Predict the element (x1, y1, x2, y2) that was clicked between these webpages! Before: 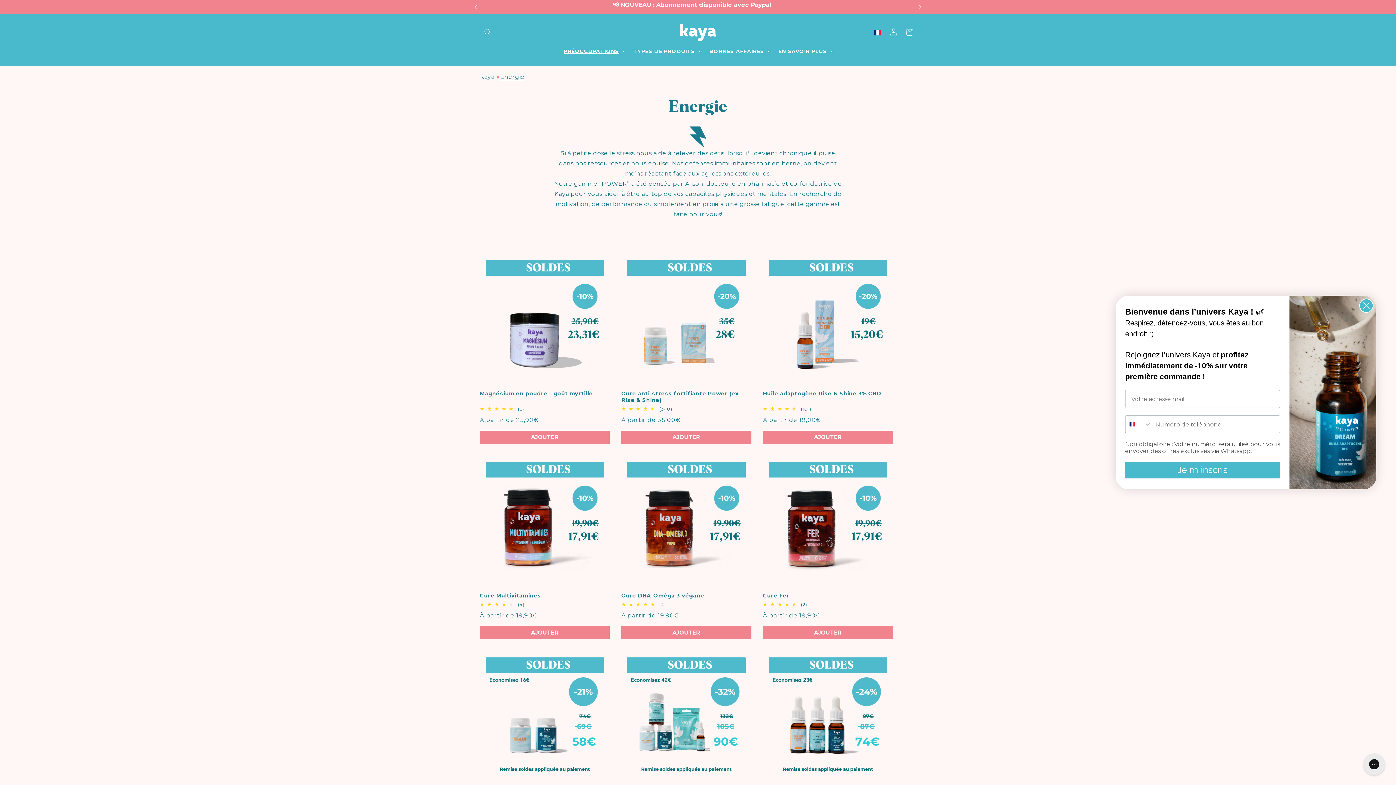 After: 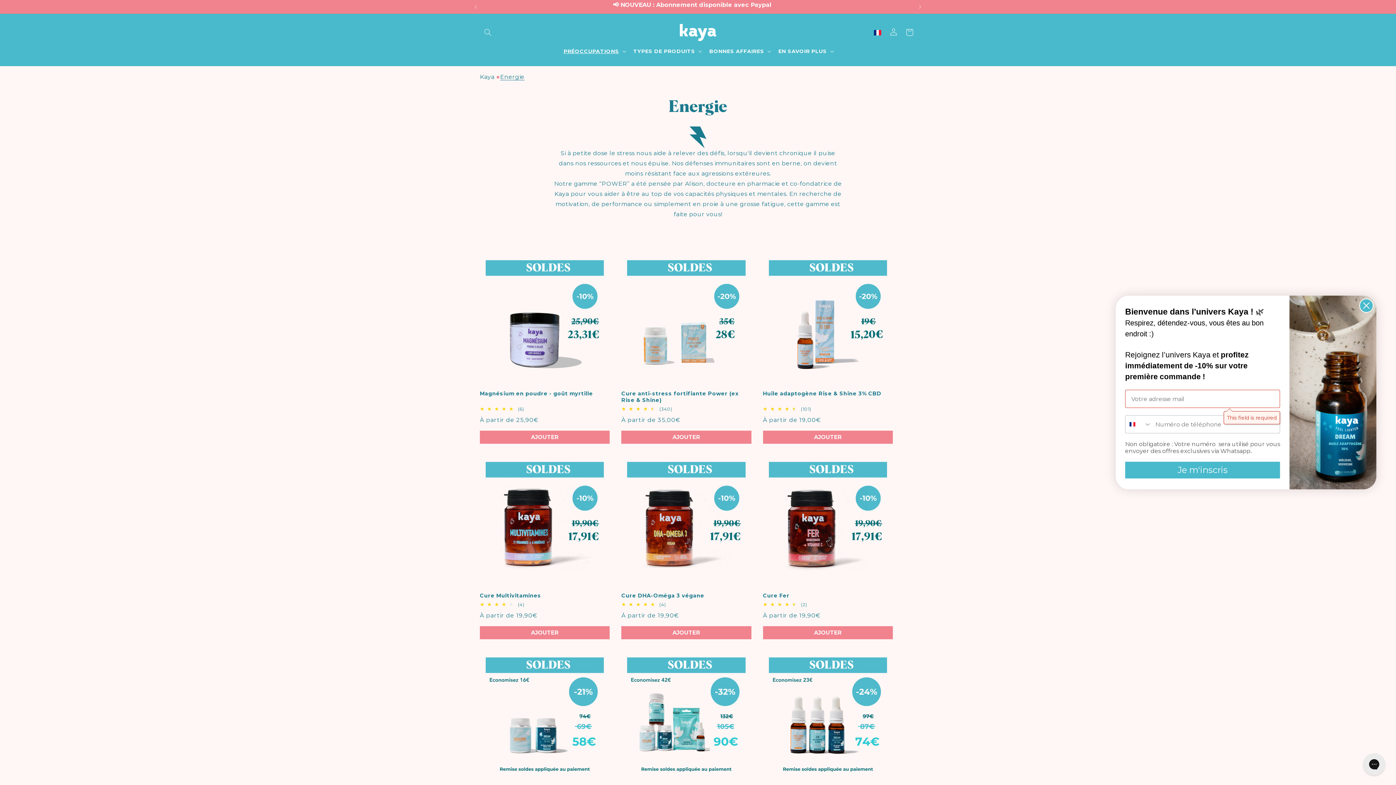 Action: bbox: (1125, 462, 1280, 478) label: Je m'inscris